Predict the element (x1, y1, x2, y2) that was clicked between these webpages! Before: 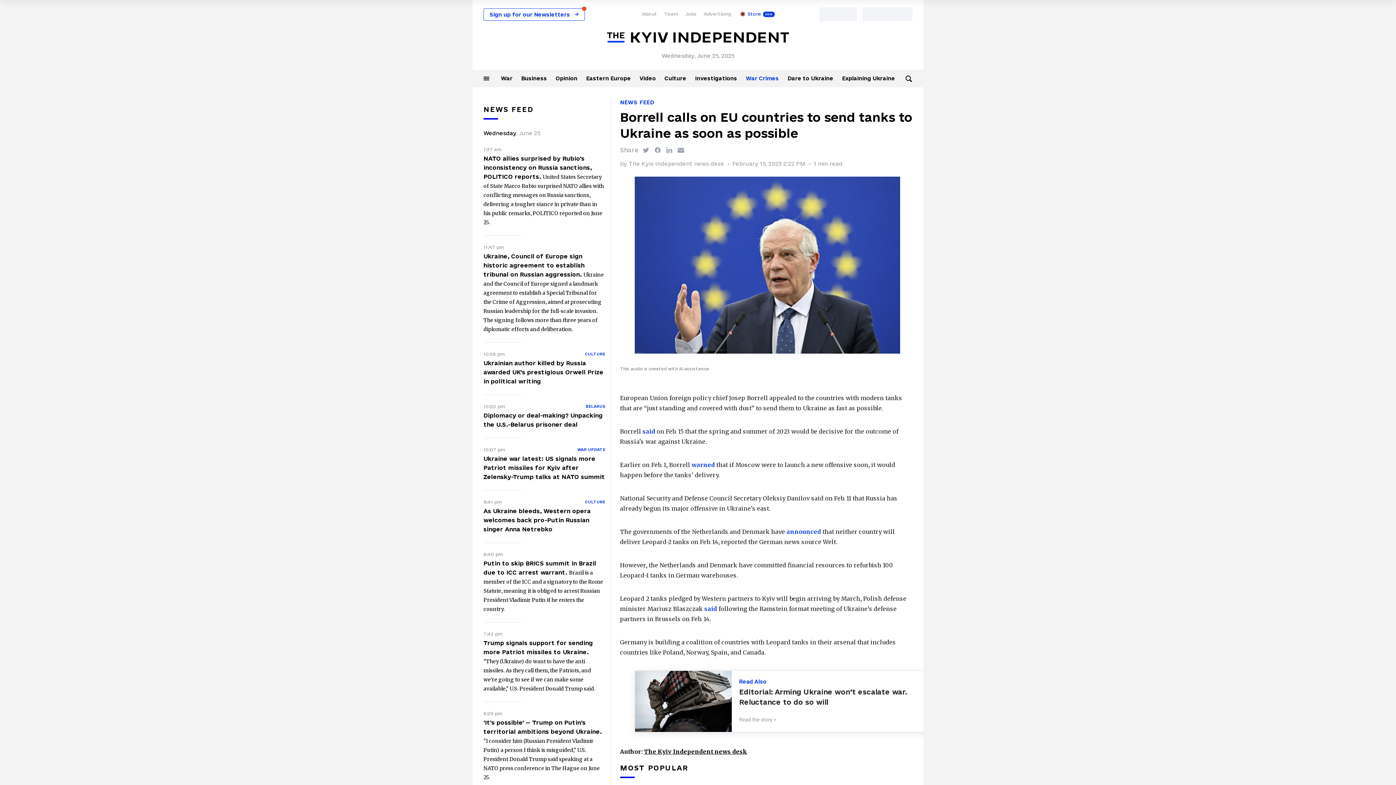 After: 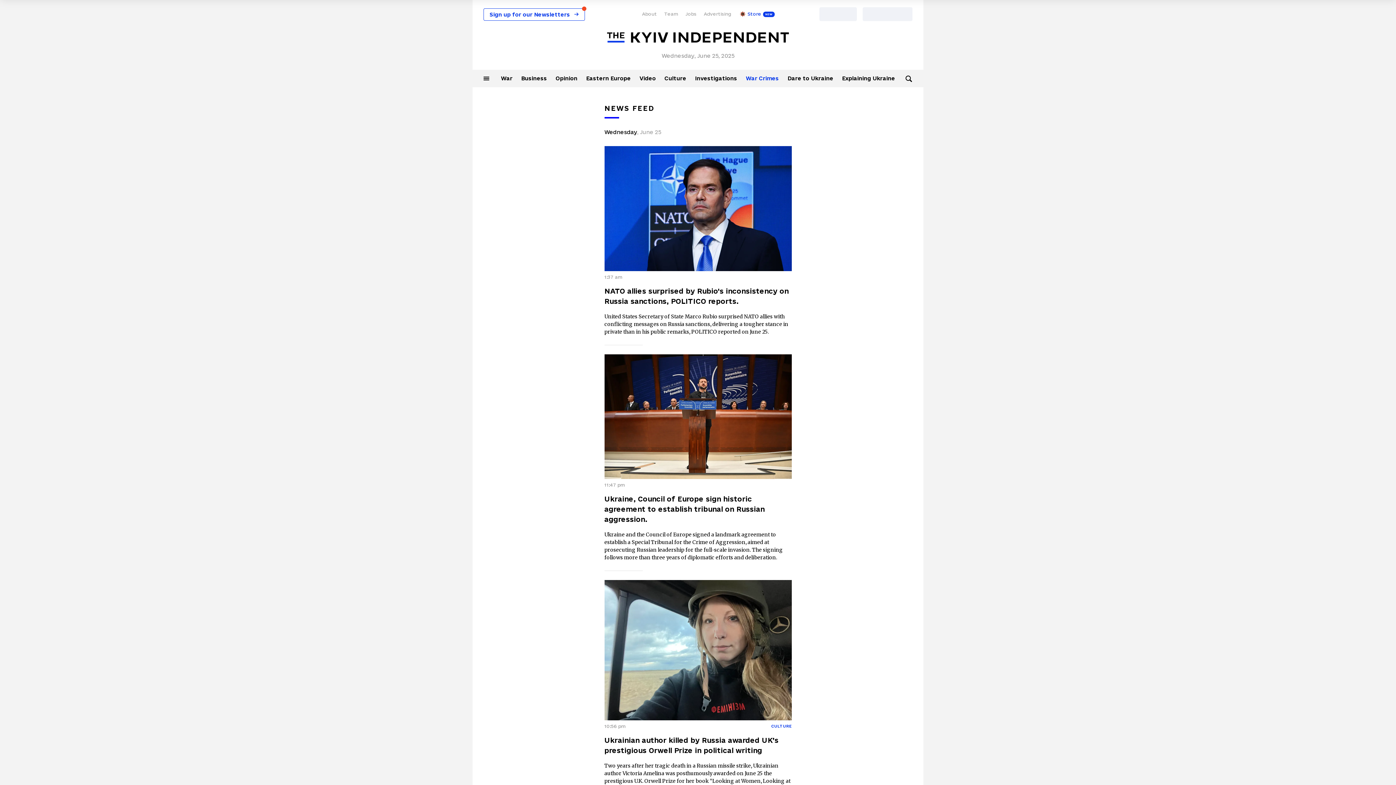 Action: label: NEWS FEED bbox: (483, 104, 605, 119)